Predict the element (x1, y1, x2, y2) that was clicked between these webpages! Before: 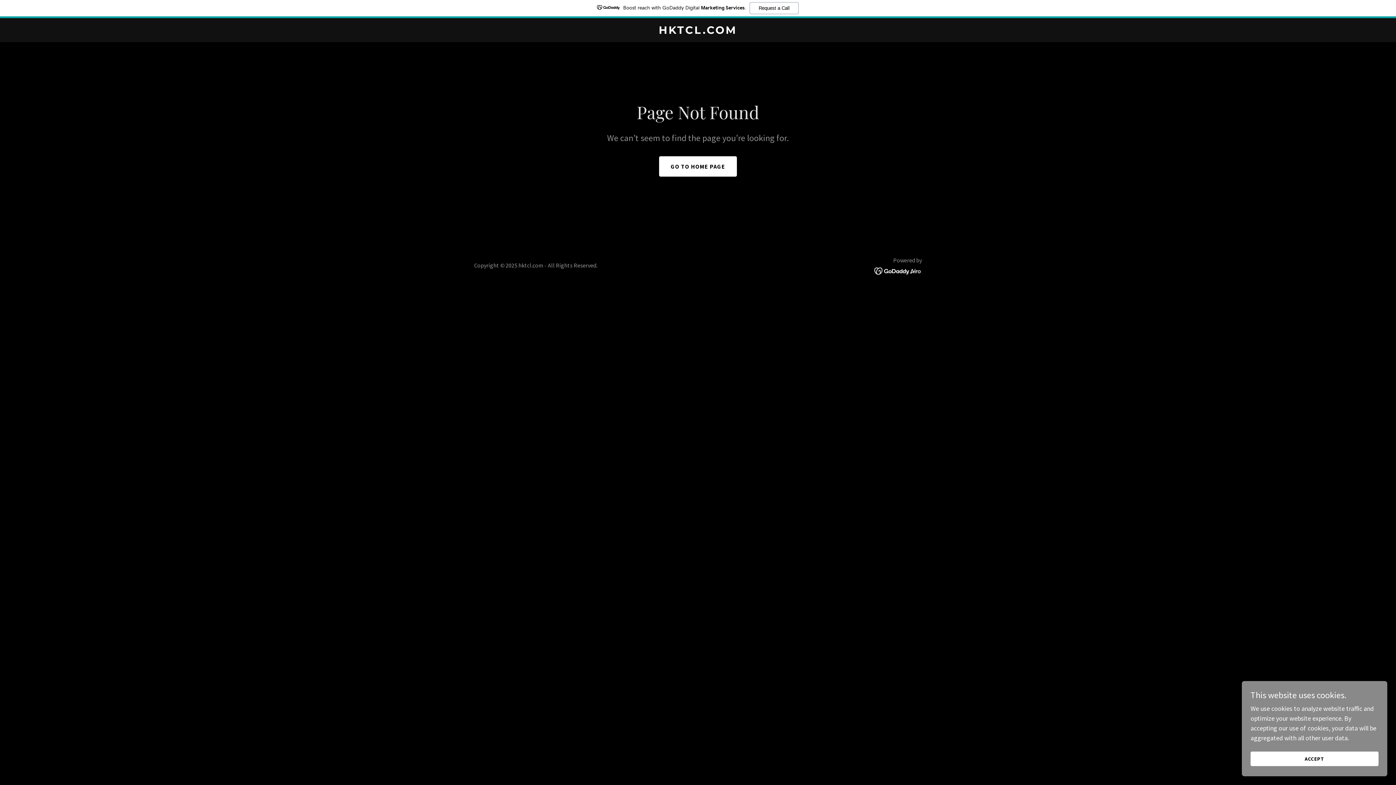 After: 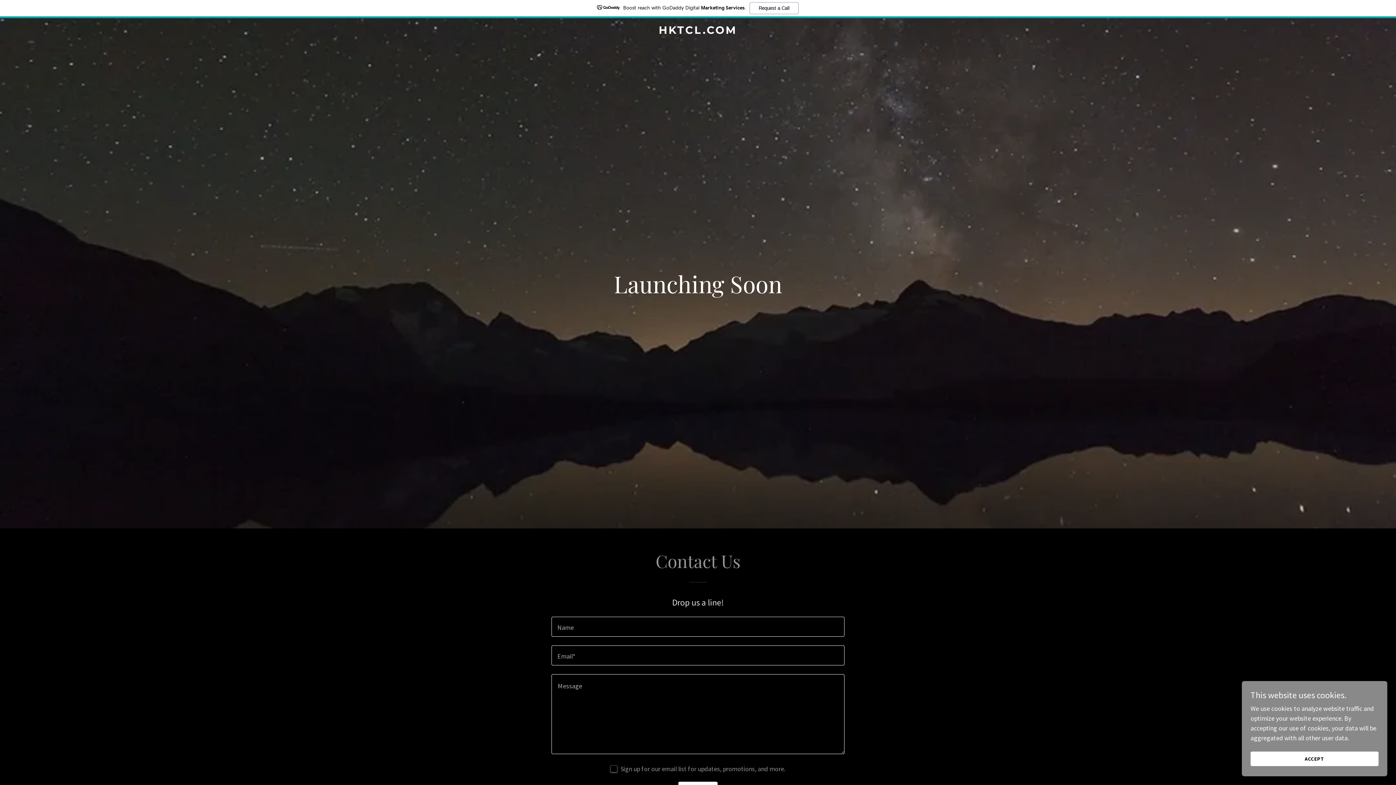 Action: bbox: (471, 9, 925, 17) label: HKTCL.COM